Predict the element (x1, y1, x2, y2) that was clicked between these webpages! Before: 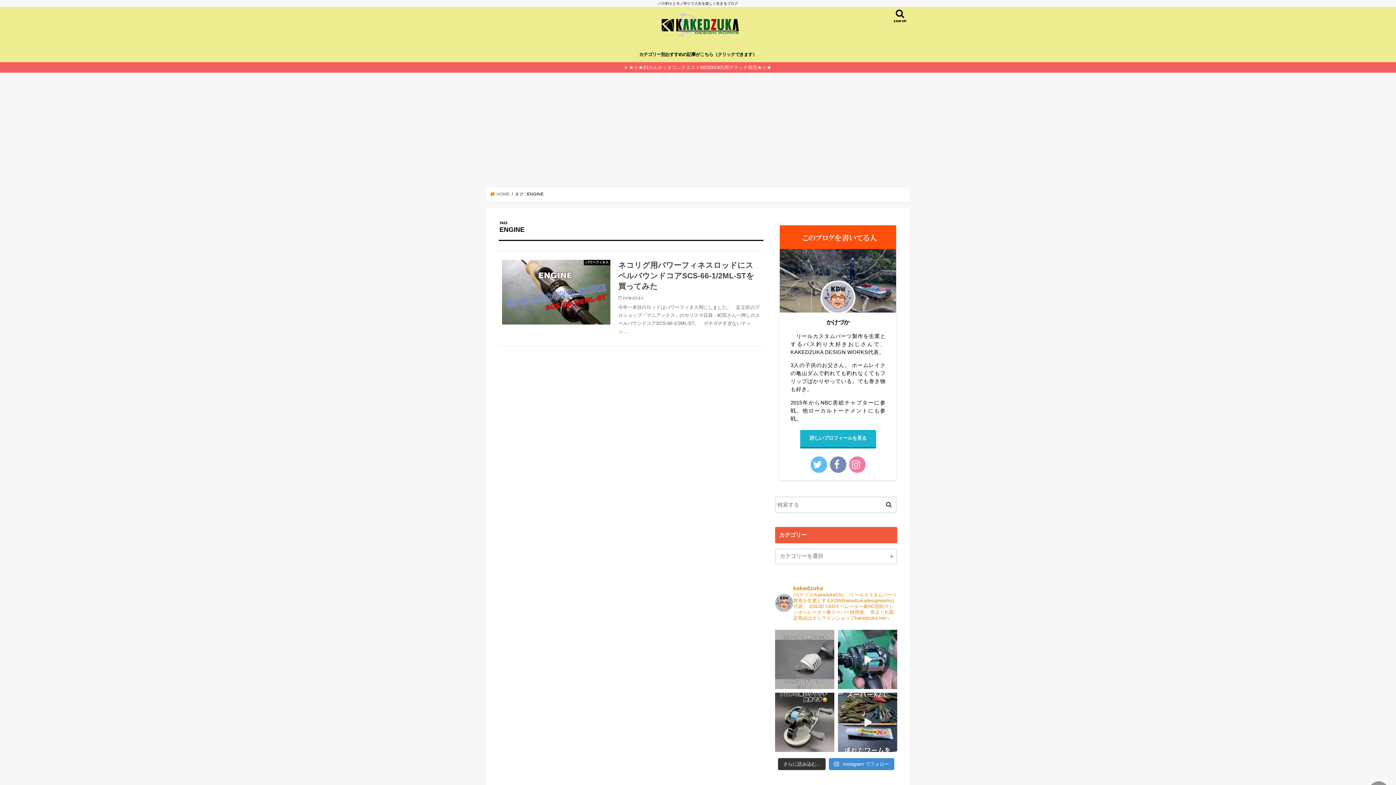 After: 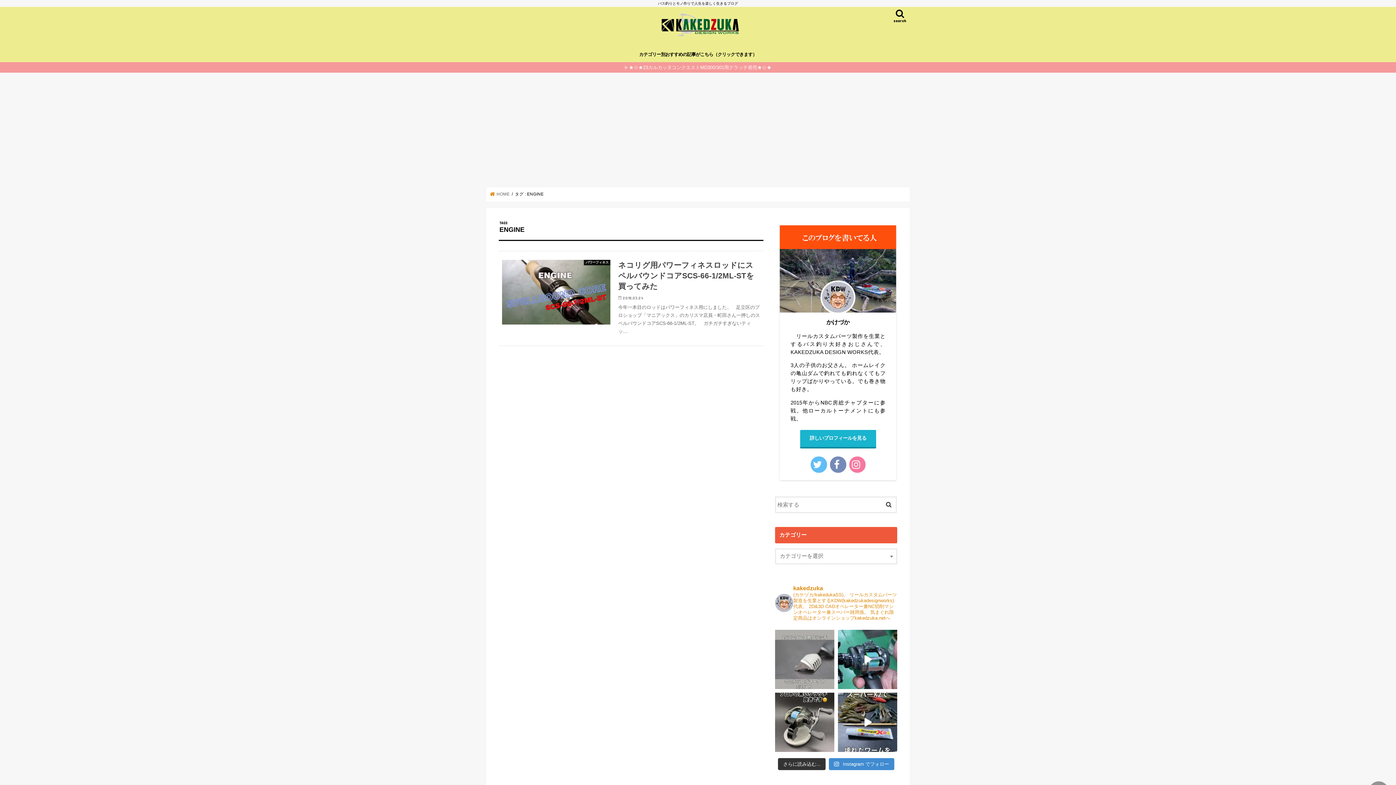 Action: bbox: (0, 62, 1396, 72) label: ★☆★23カルカッタコンクエストMD300/301用クラッチ発売★☆★